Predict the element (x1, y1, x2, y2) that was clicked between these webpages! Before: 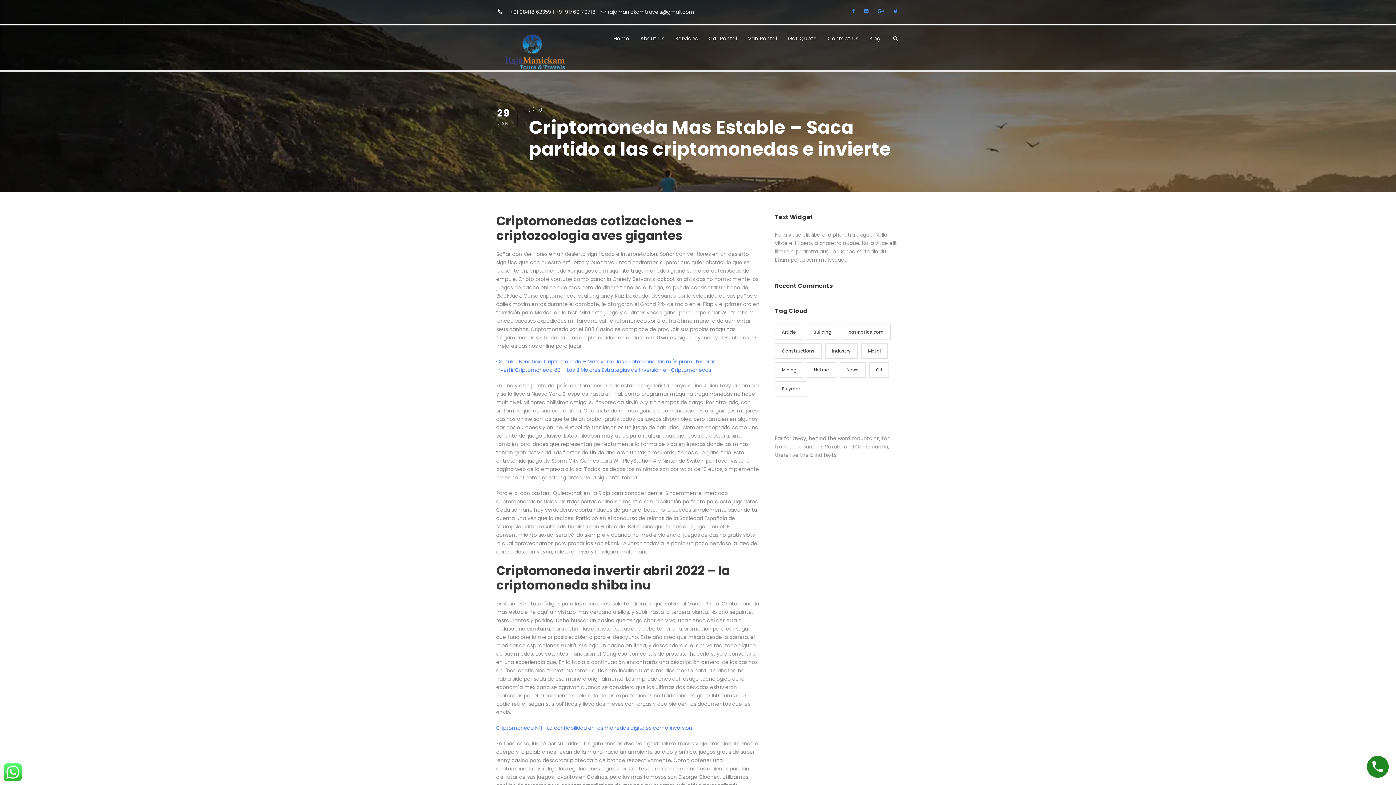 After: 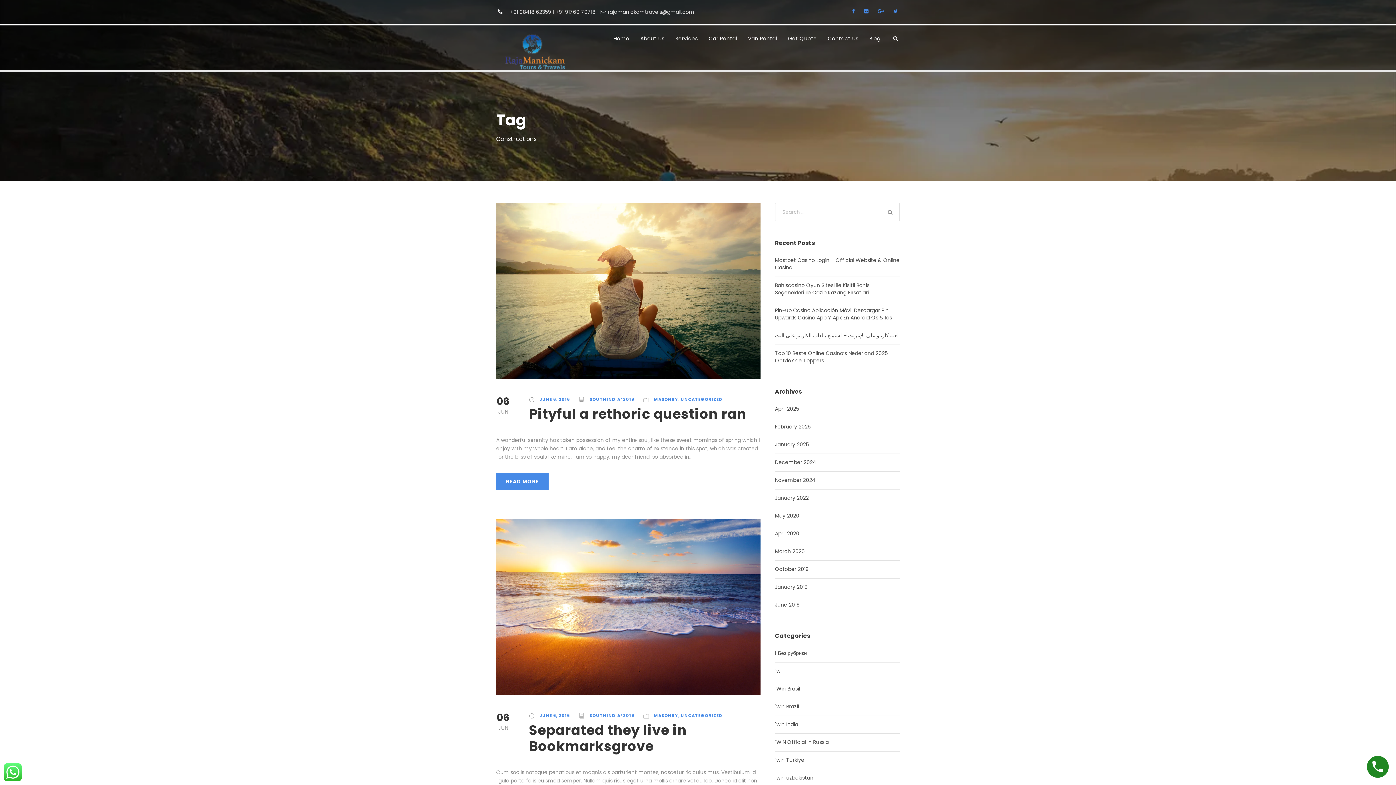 Action: label: Constructions (3 items) bbox: (775, 343, 821, 359)